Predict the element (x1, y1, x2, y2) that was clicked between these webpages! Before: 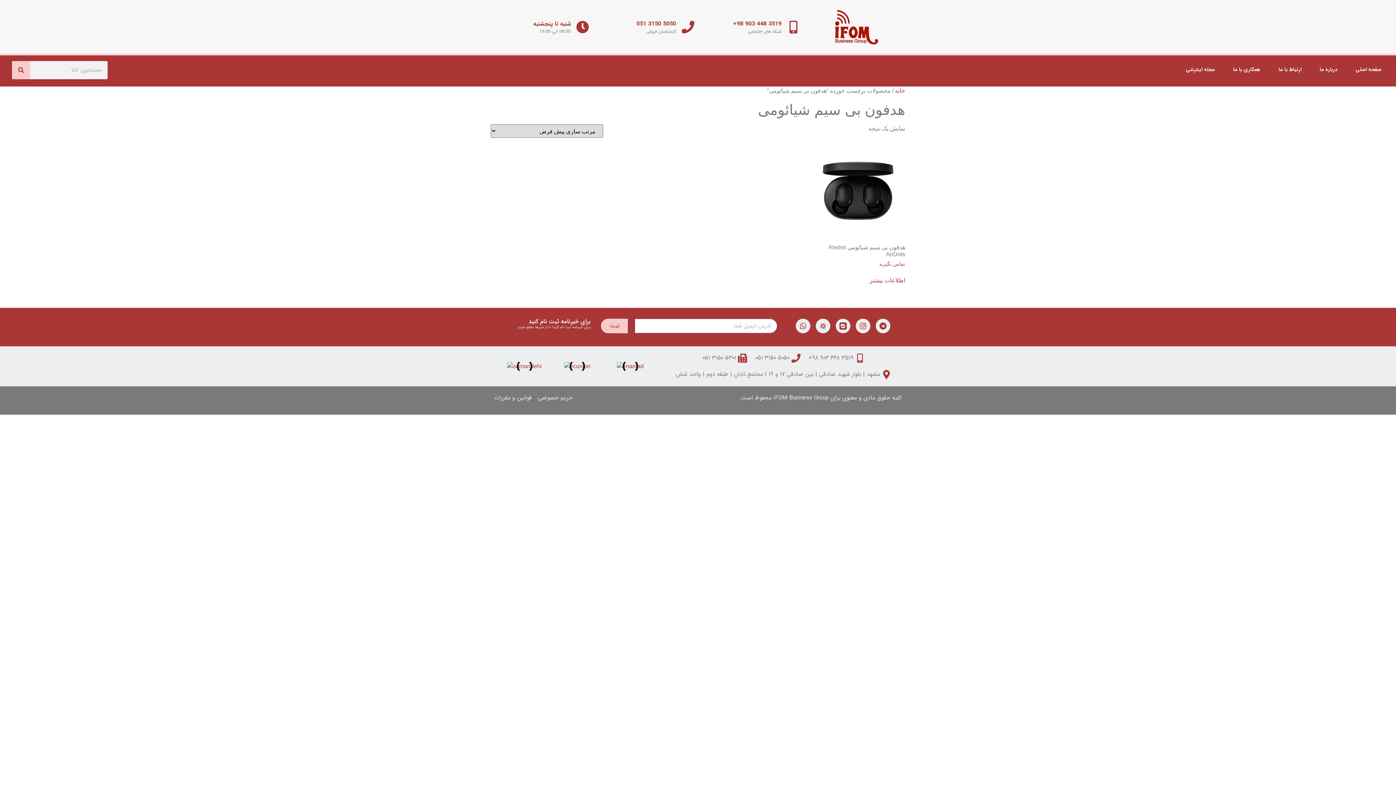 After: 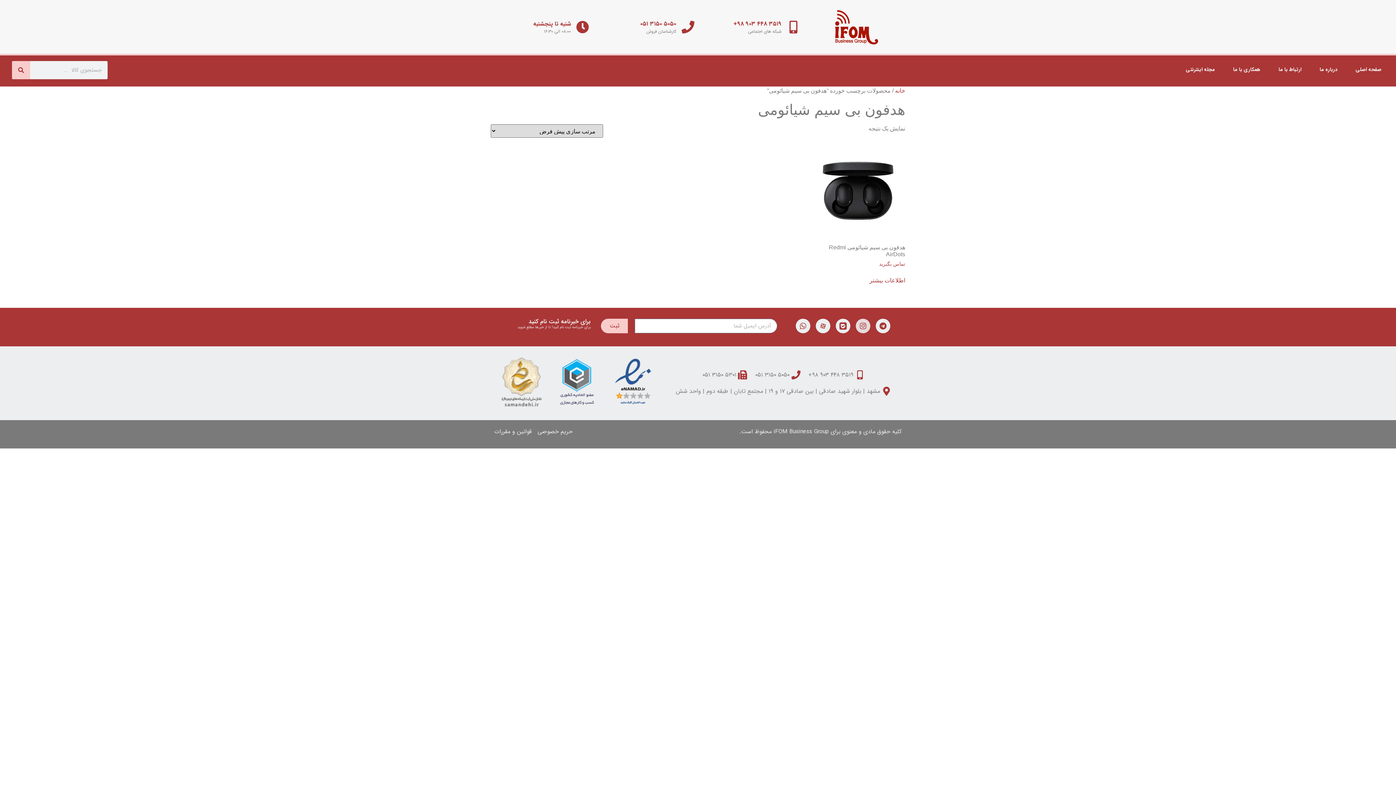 Action: bbox: (856, 319, 870, 333) label: Instagram